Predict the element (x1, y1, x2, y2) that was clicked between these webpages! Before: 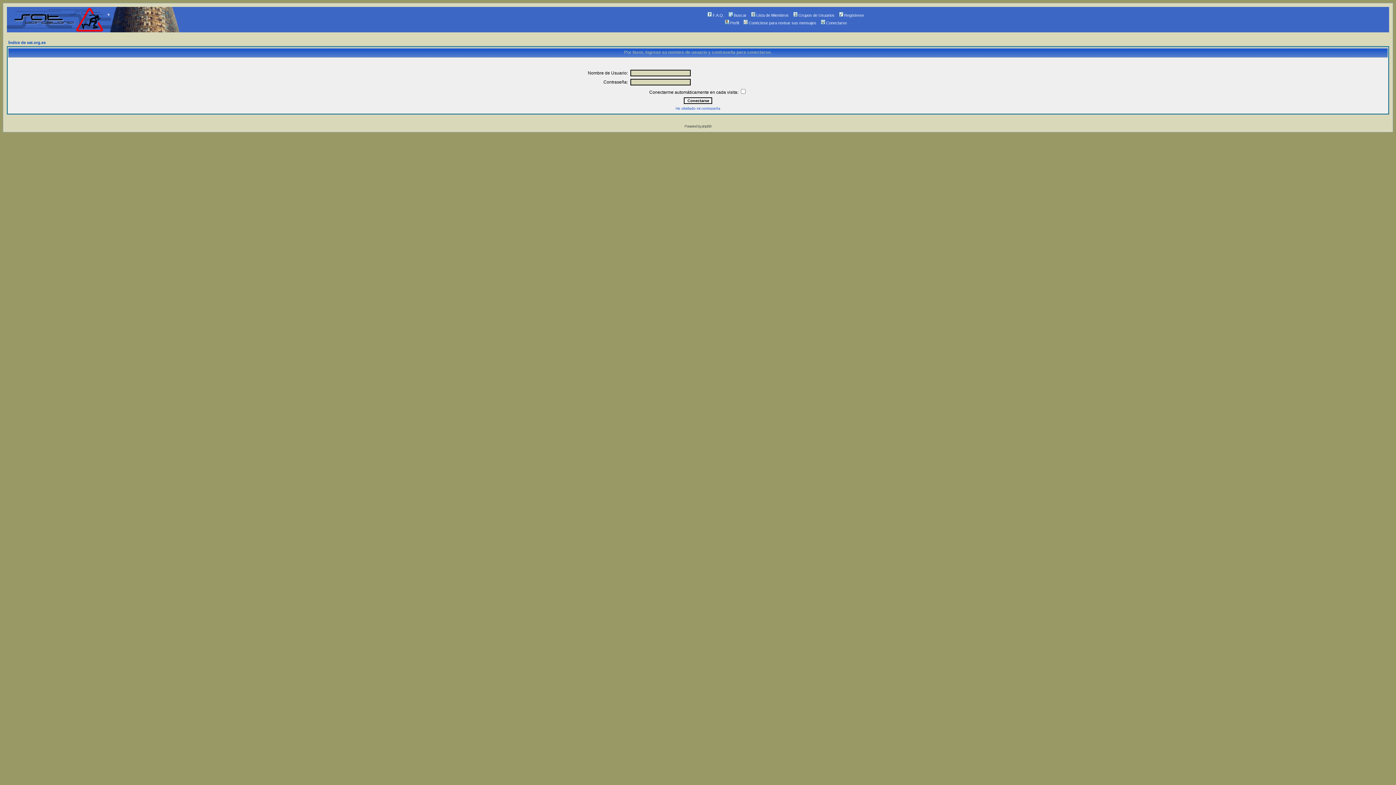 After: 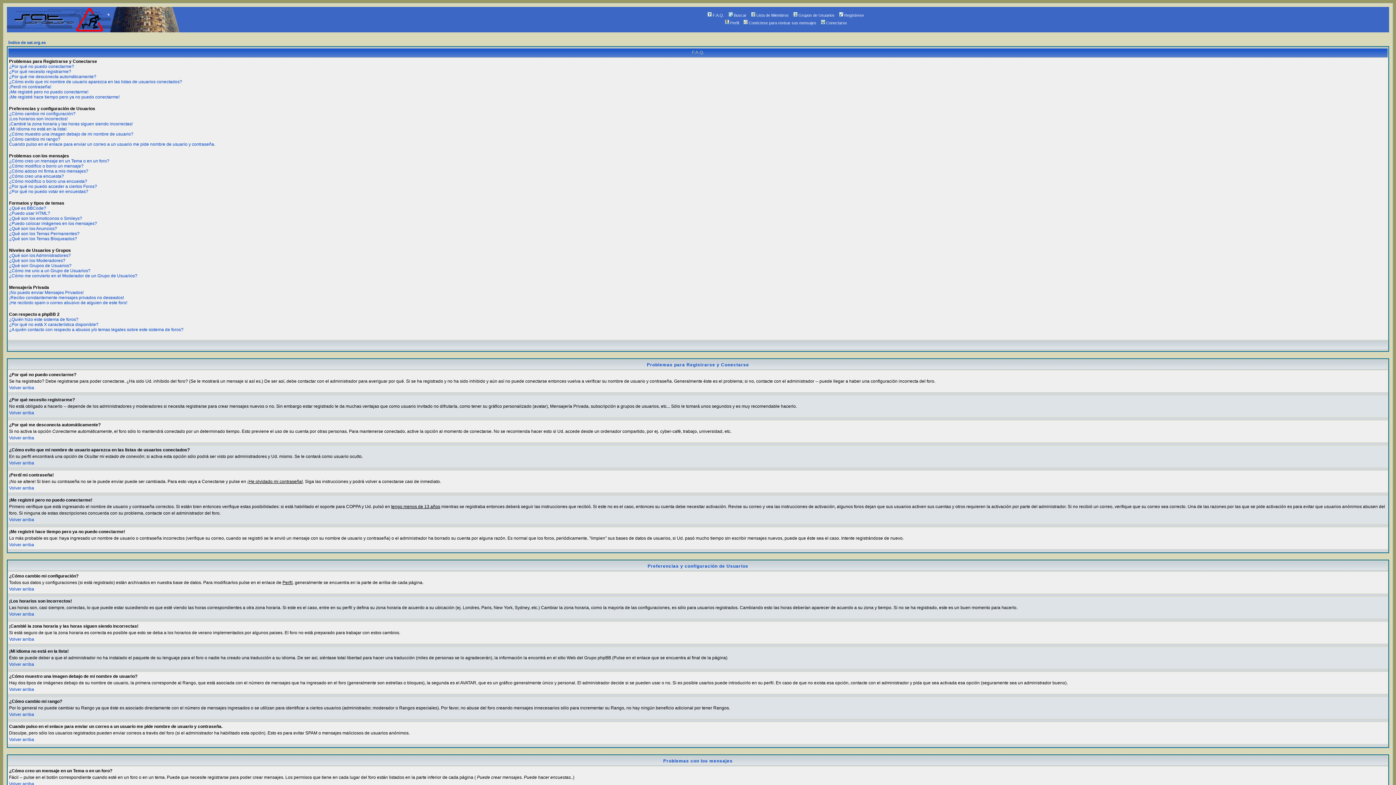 Action: label: F.A.Q. bbox: (706, 13, 724, 17)